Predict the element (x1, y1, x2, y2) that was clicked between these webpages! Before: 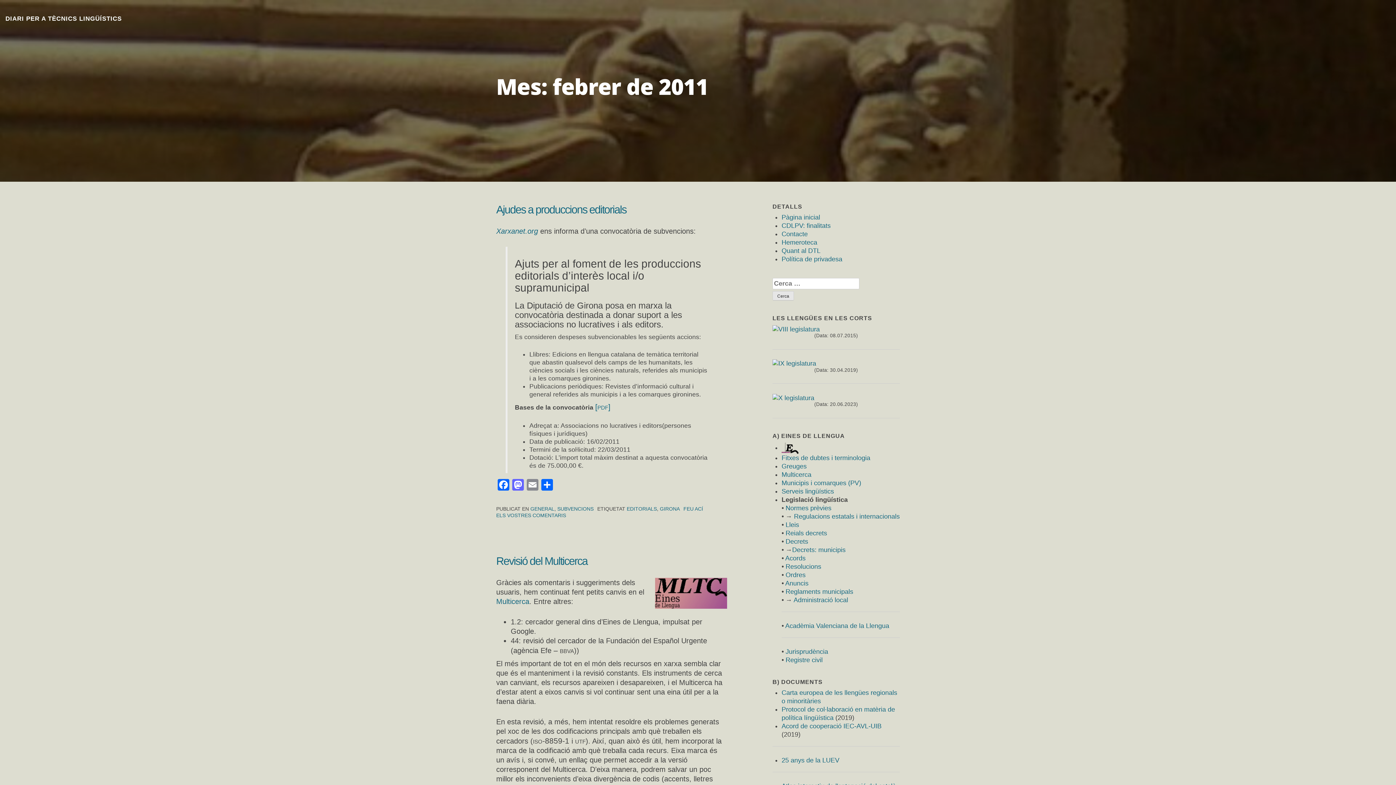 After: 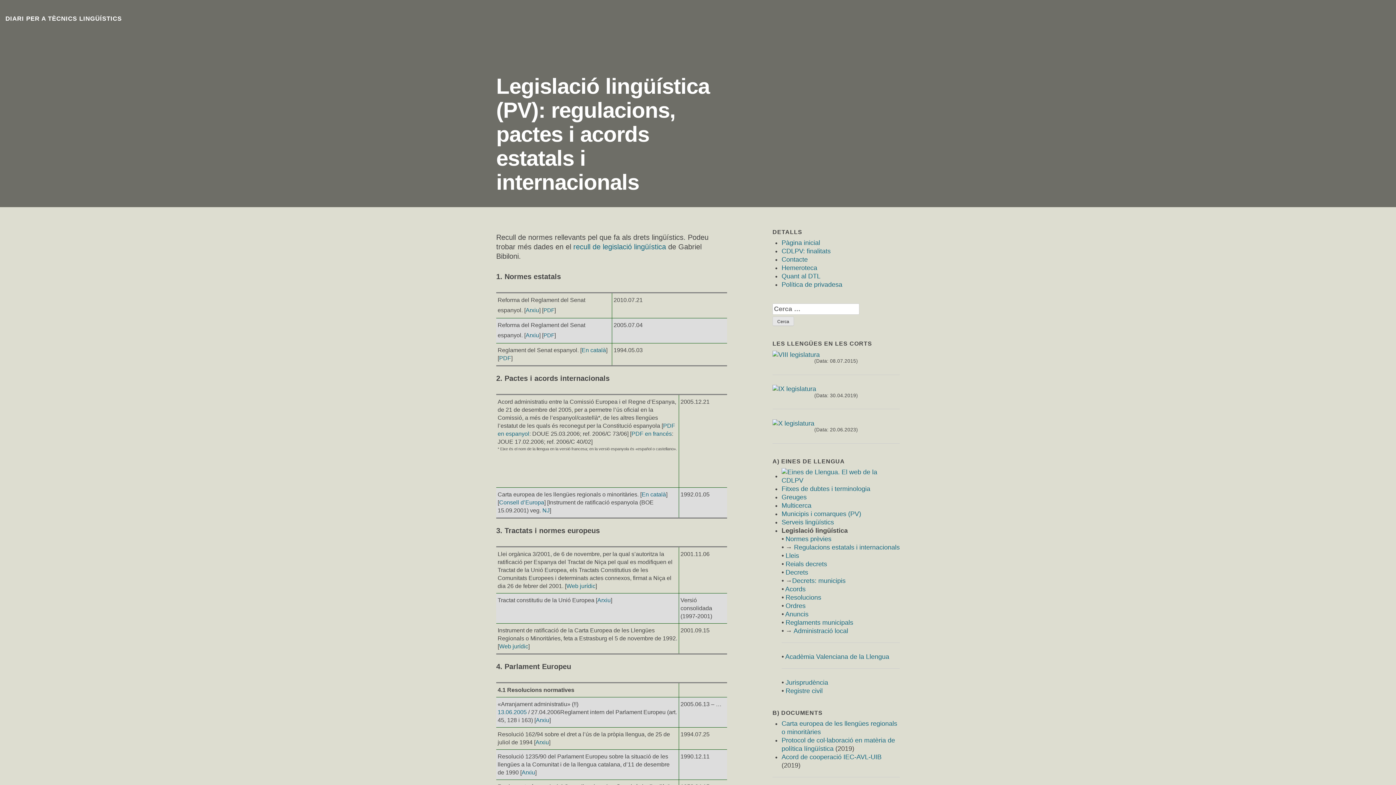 Action: label: Regulacions estatals i internacionals bbox: (794, 513, 900, 520)